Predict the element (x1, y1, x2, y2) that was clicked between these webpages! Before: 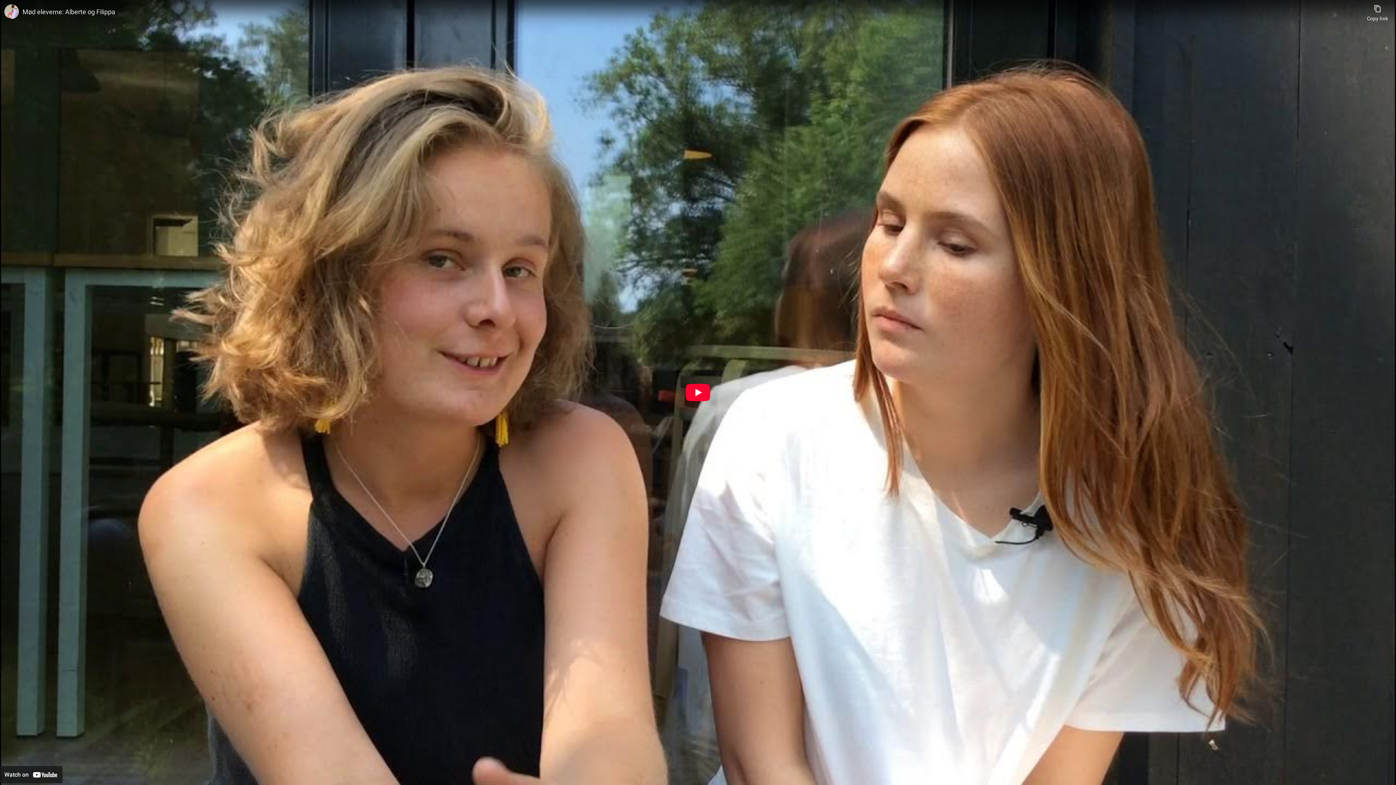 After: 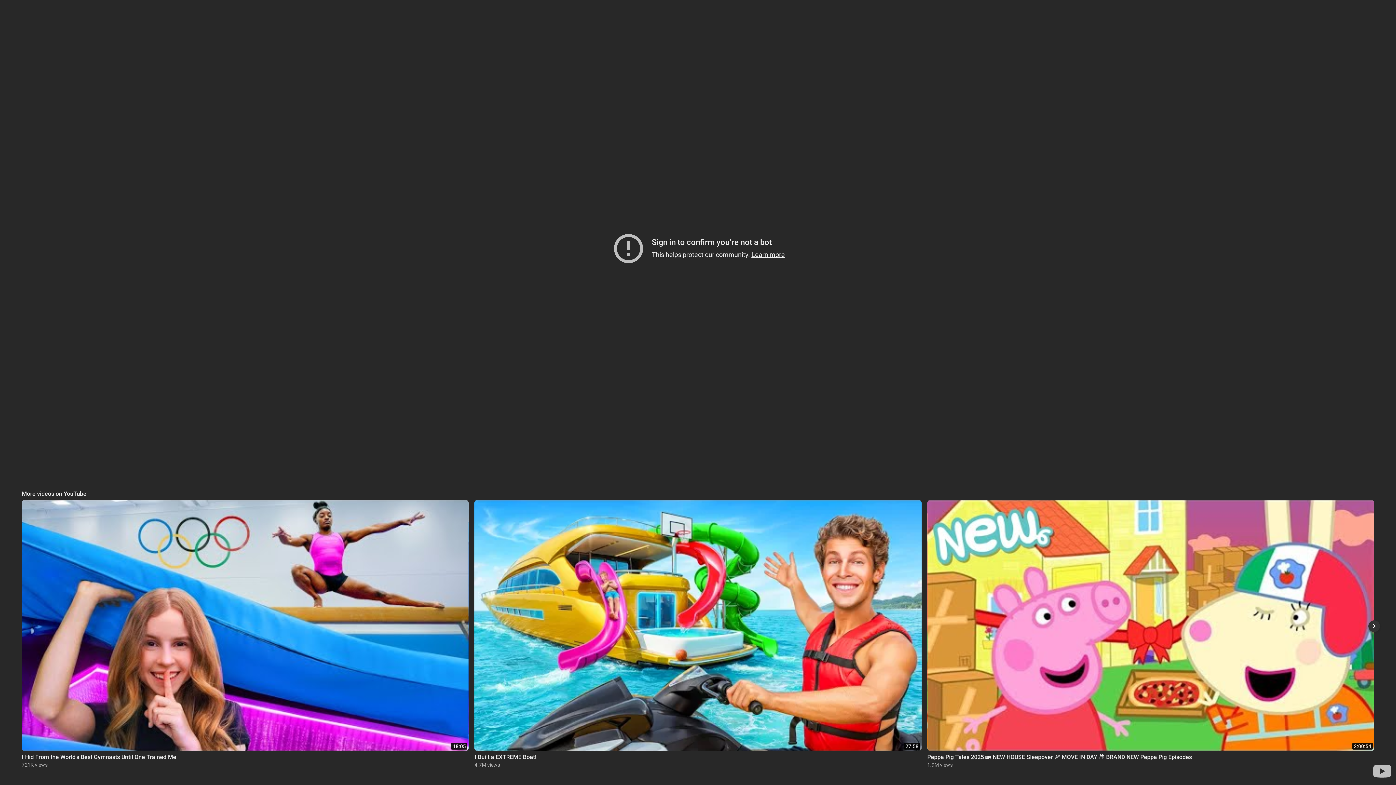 Action: bbox: (685, 384, 710, 401) label: Play